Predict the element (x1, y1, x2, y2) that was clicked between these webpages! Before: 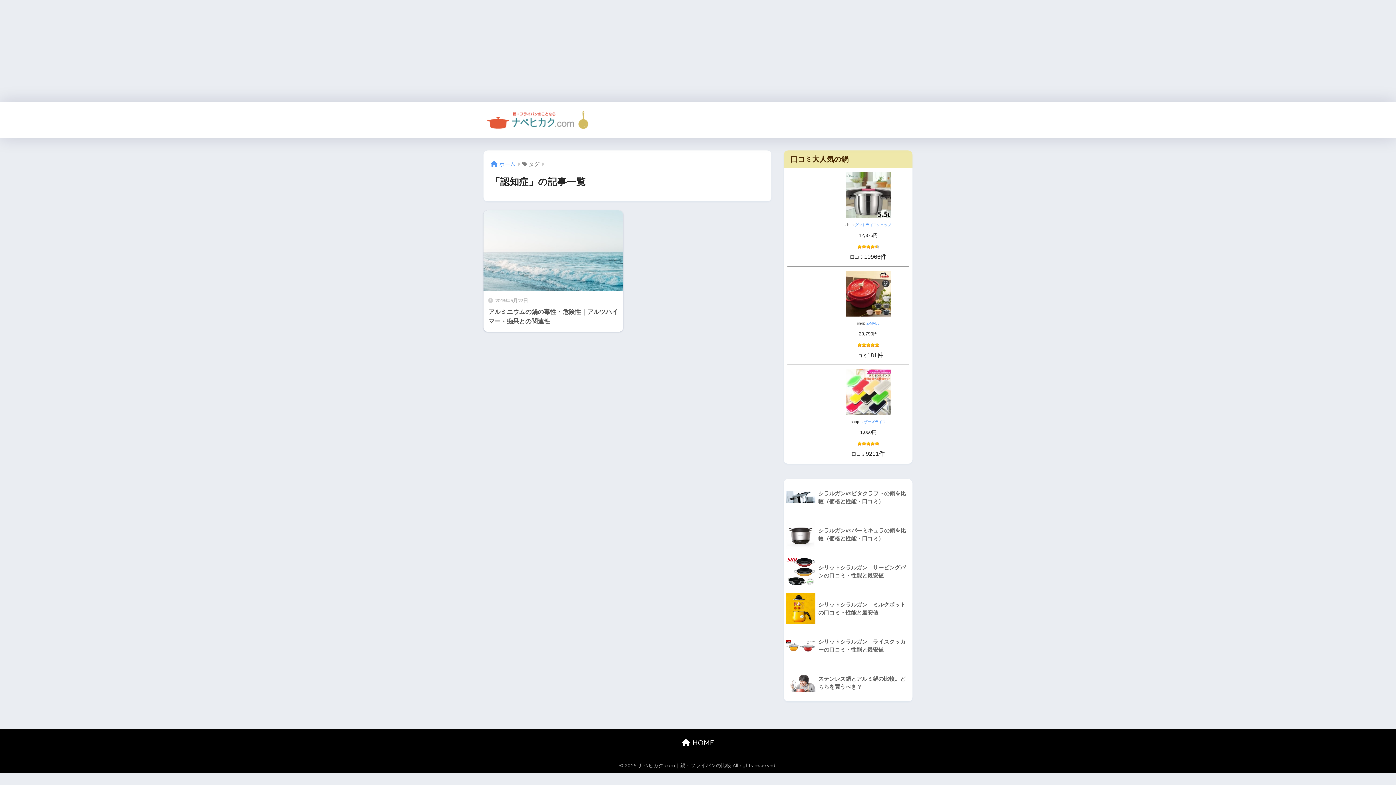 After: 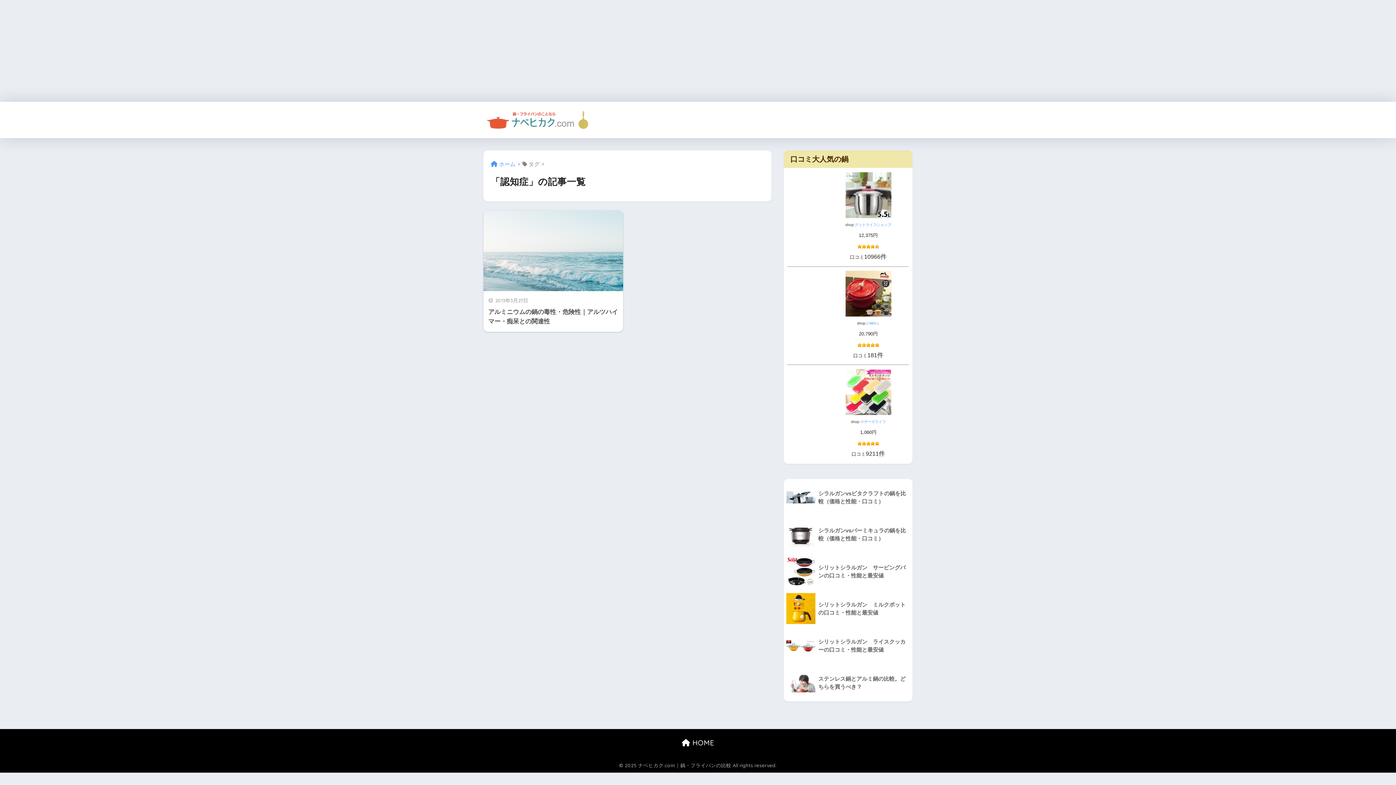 Action: bbox: (845, 289, 891, 296)